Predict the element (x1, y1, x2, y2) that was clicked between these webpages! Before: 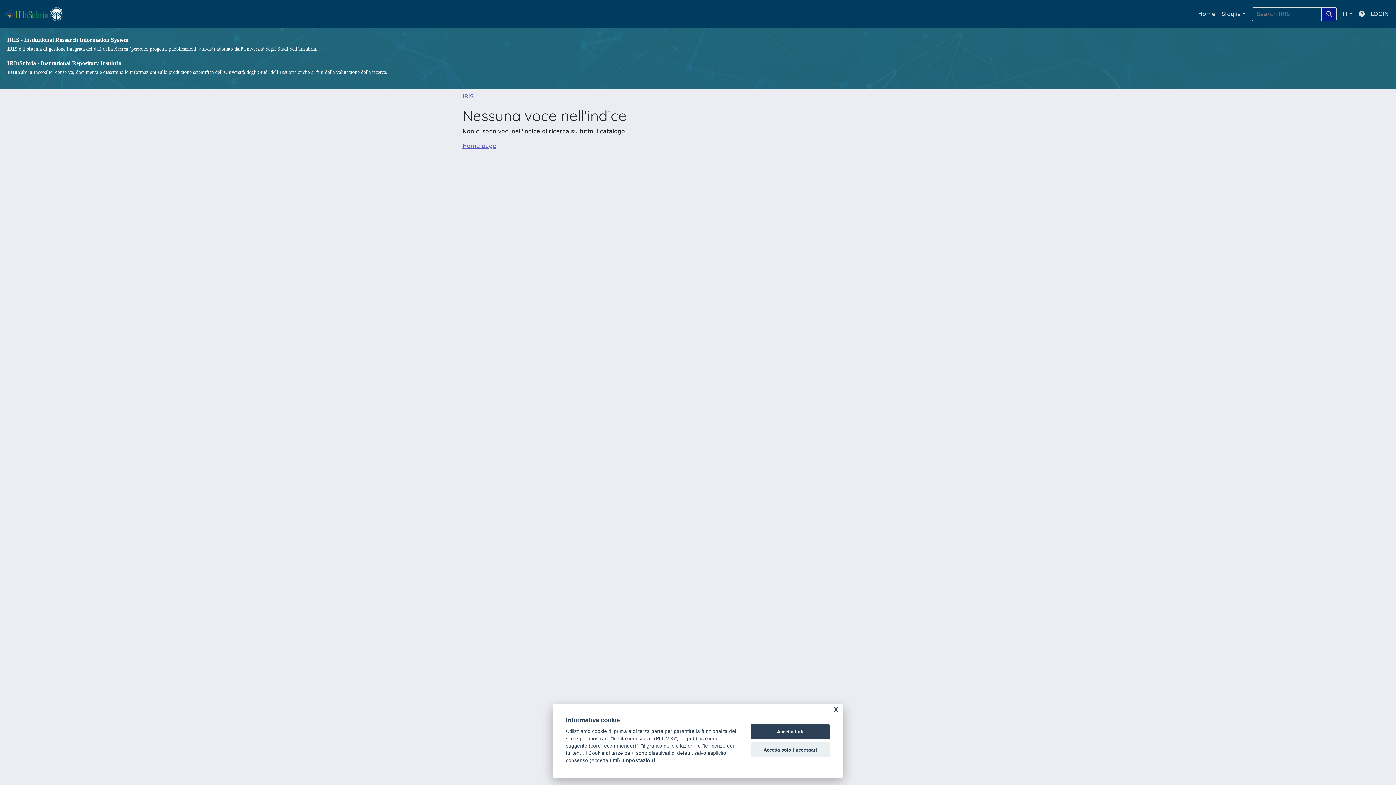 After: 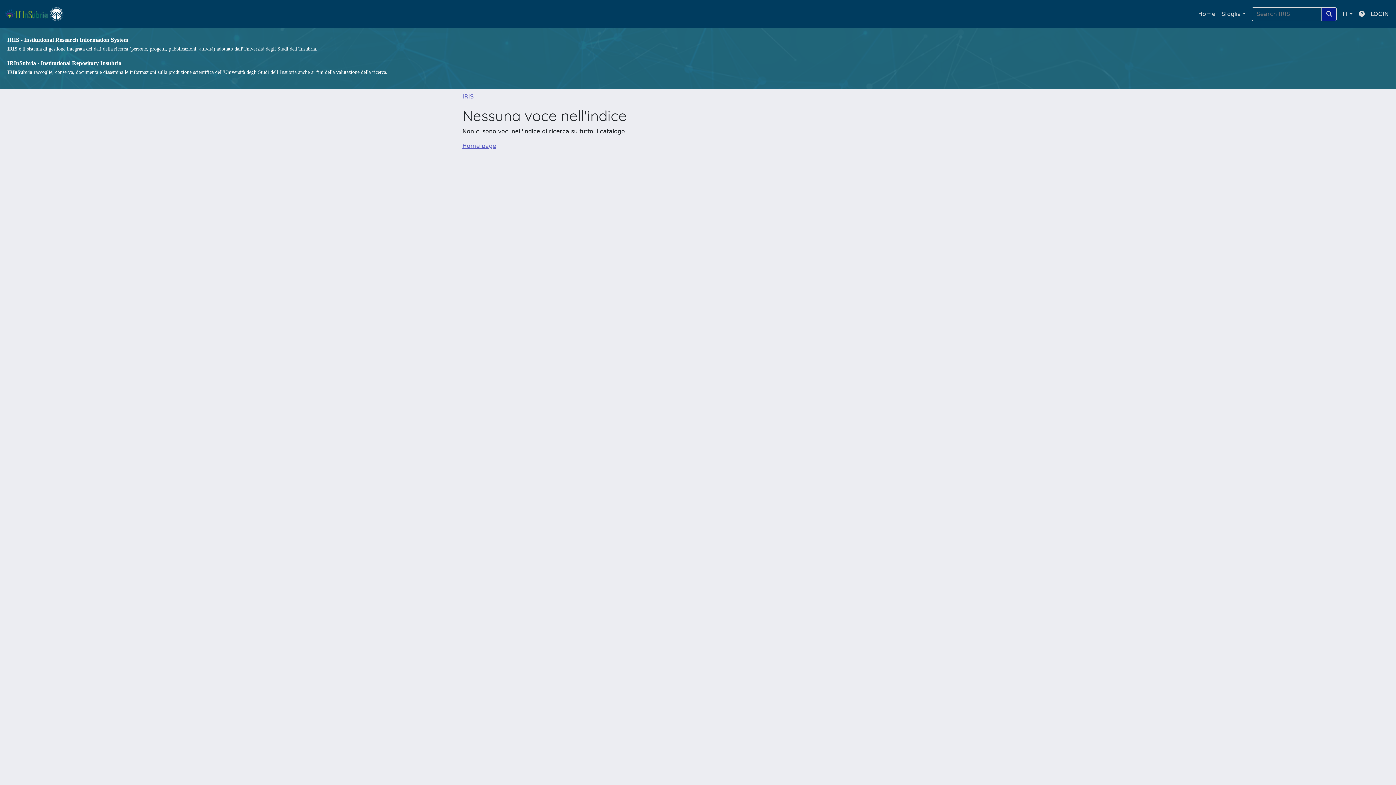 Action: label: Accetta solo i necessari bbox: (750, 742, 830, 757)